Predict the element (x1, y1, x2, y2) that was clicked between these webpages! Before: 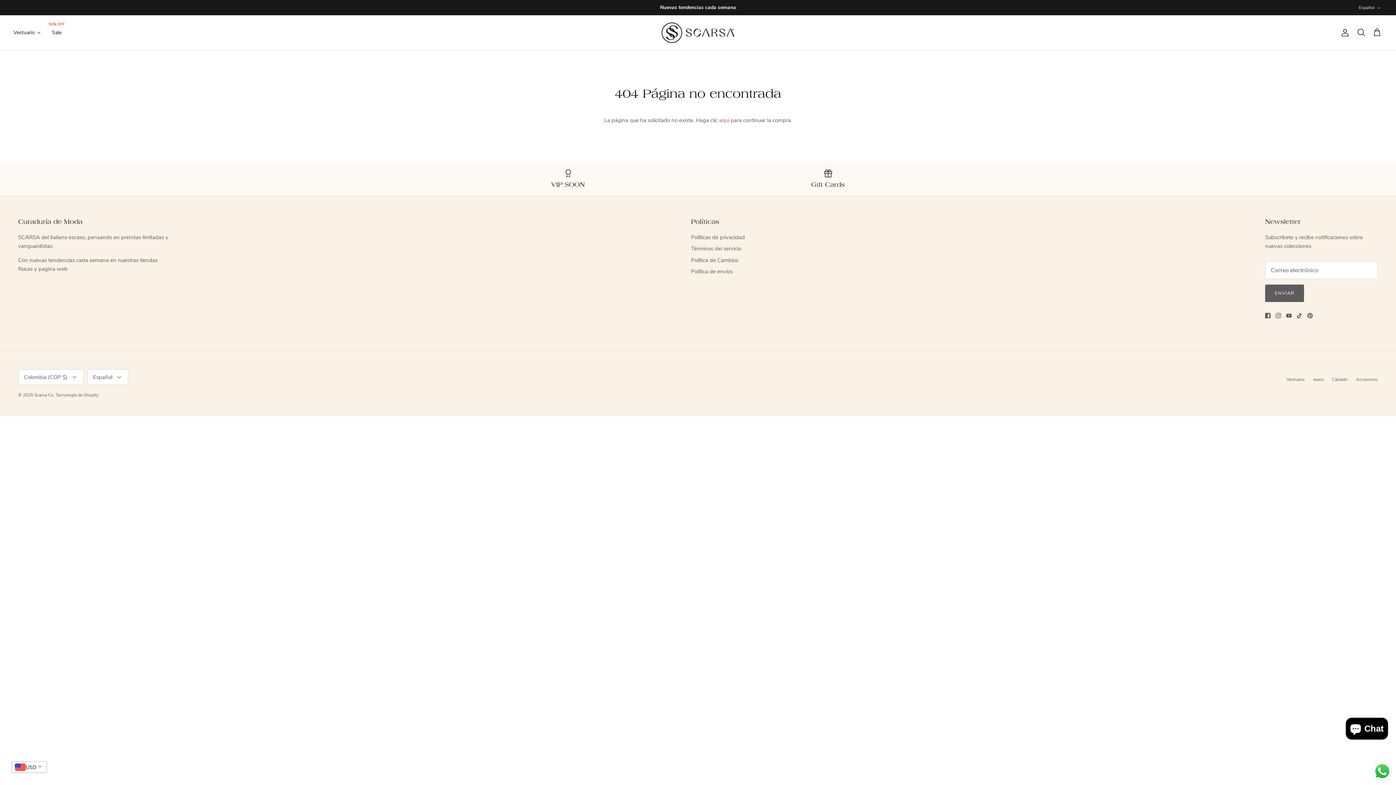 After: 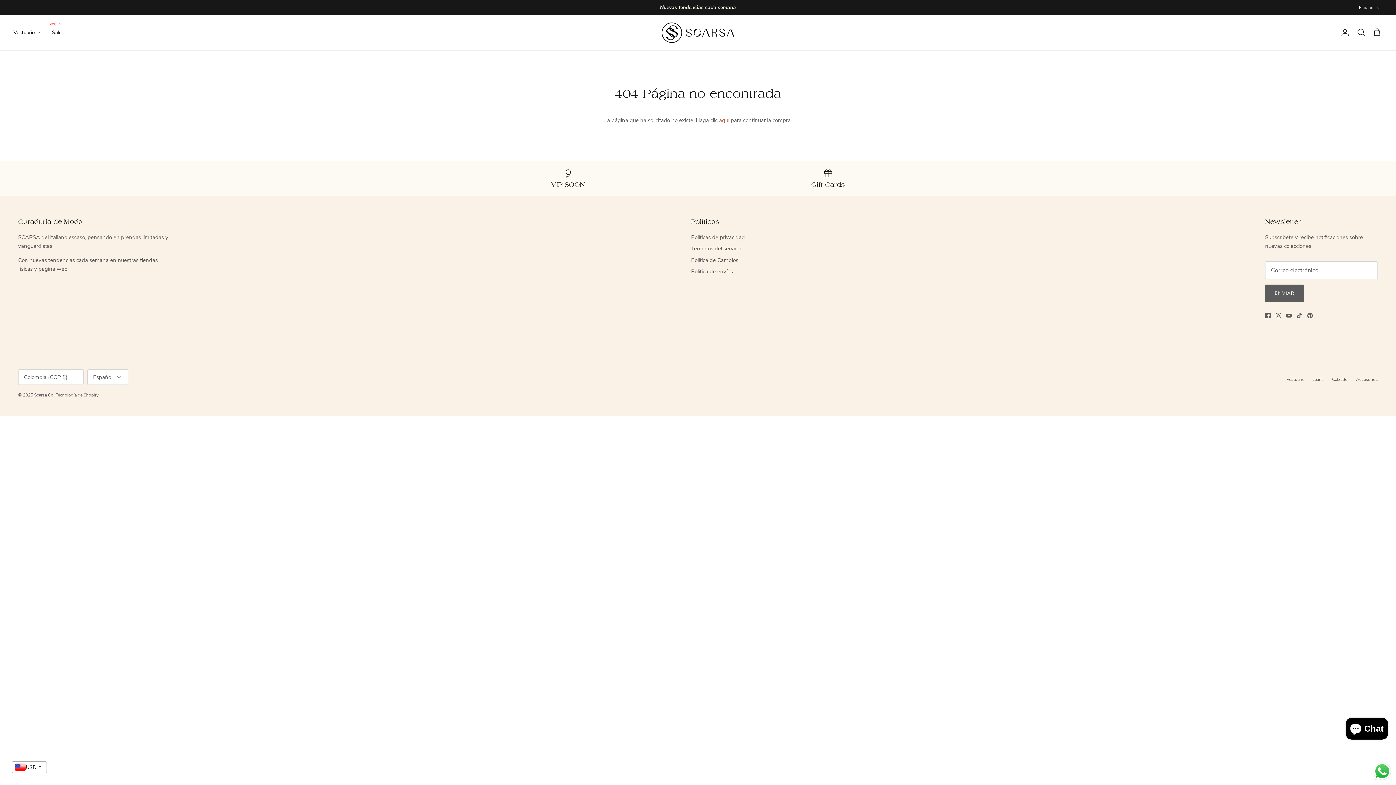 Action: bbox: (1372, 761, 1392, 781) label: Send a message via WhatsApp